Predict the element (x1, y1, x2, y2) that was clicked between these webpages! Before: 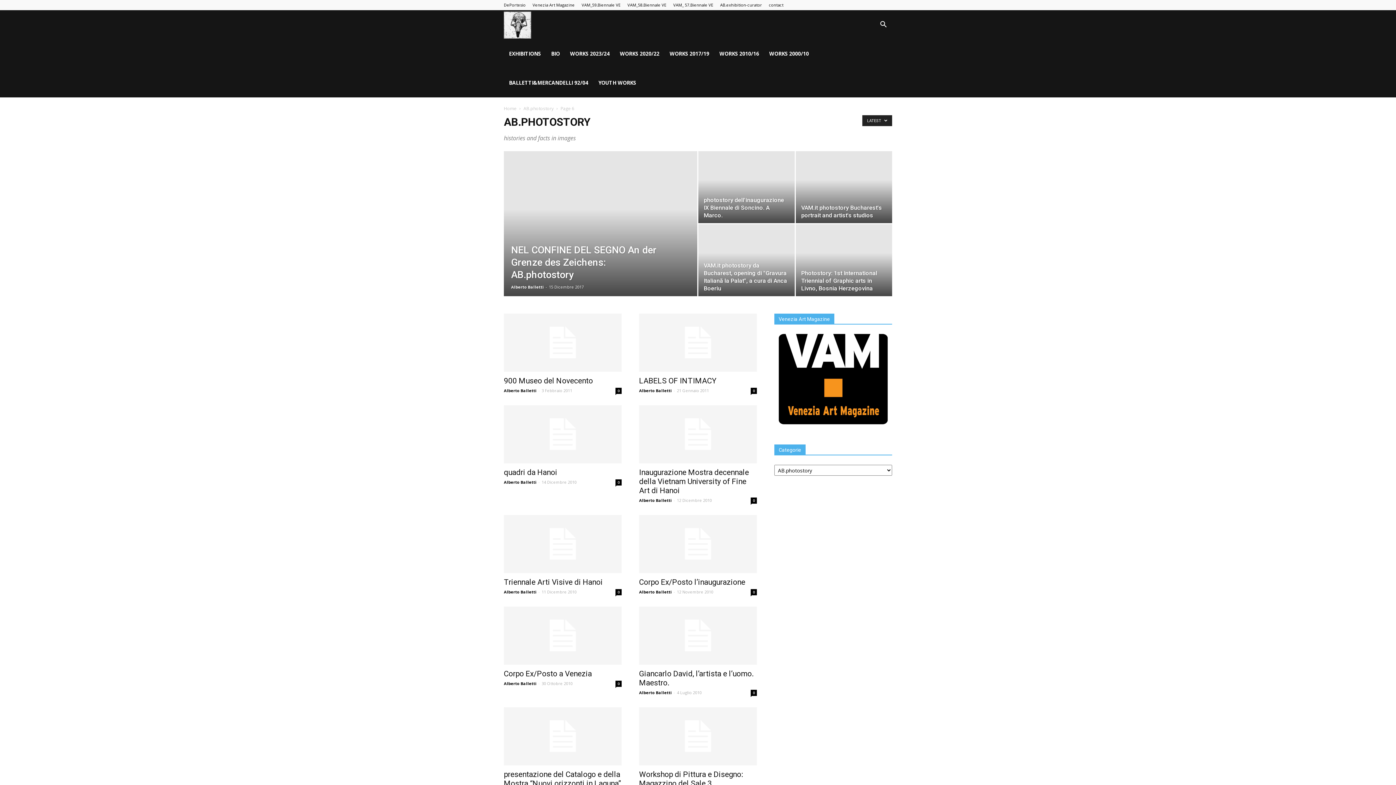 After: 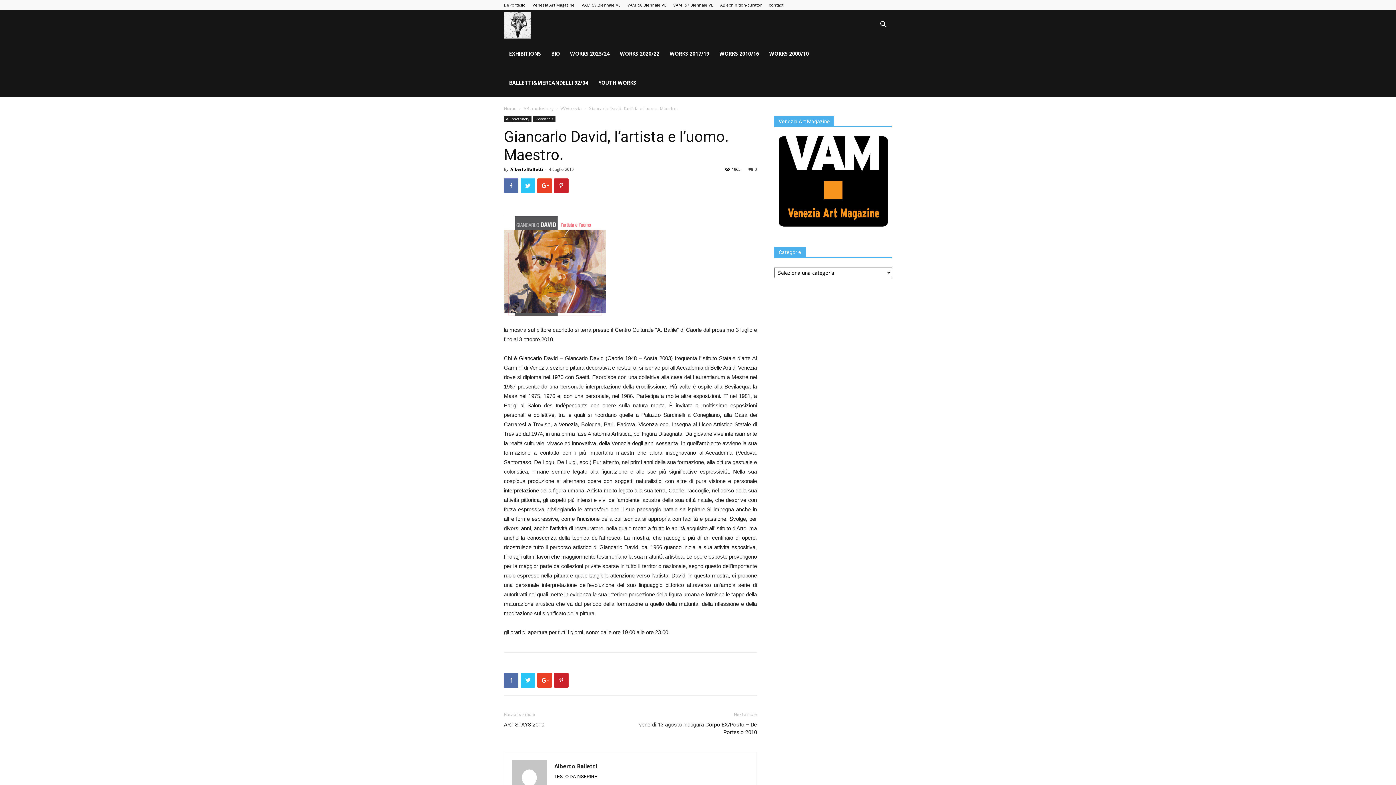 Action: bbox: (639, 606, 757, 665)